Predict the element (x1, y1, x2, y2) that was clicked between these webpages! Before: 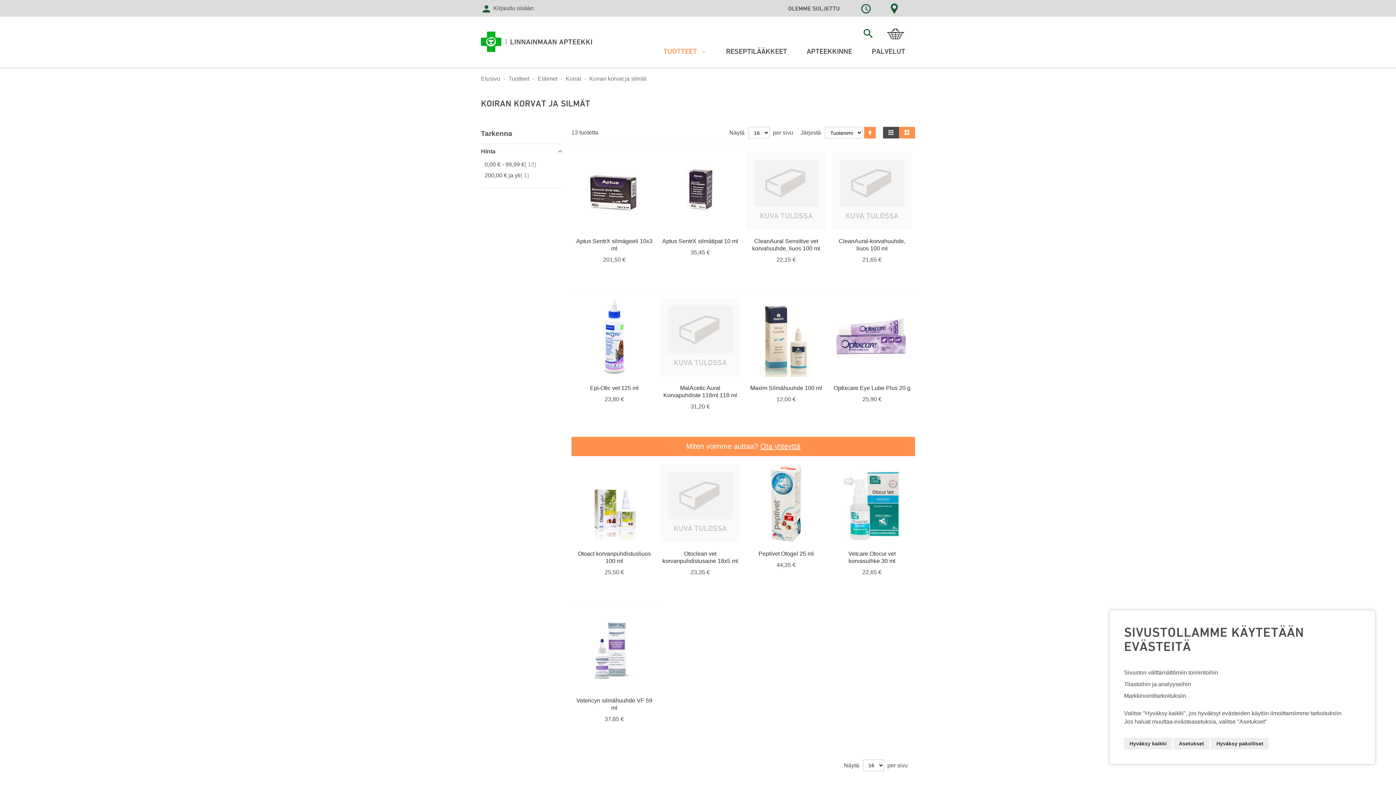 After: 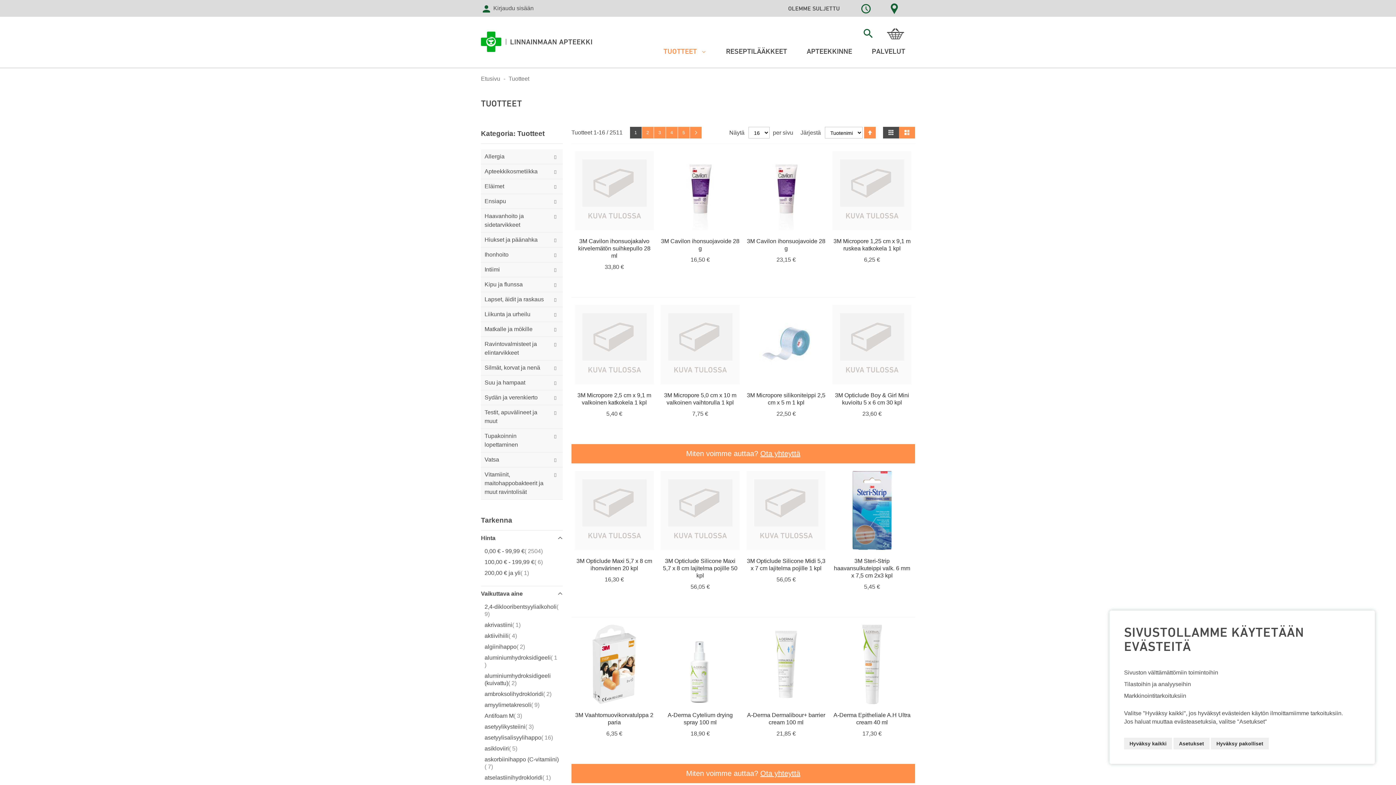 Action: bbox: (653, 42, 716, 60) label: TUOTTEET